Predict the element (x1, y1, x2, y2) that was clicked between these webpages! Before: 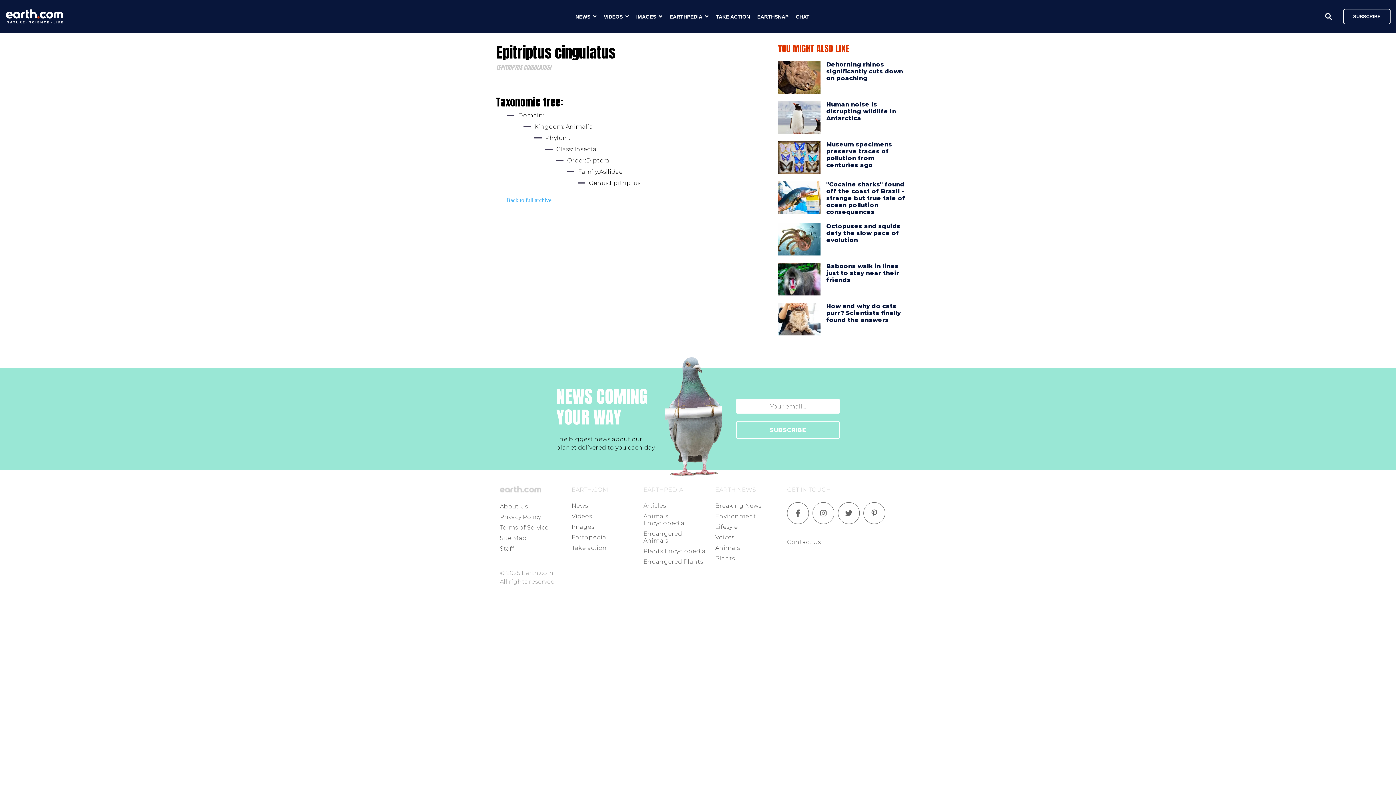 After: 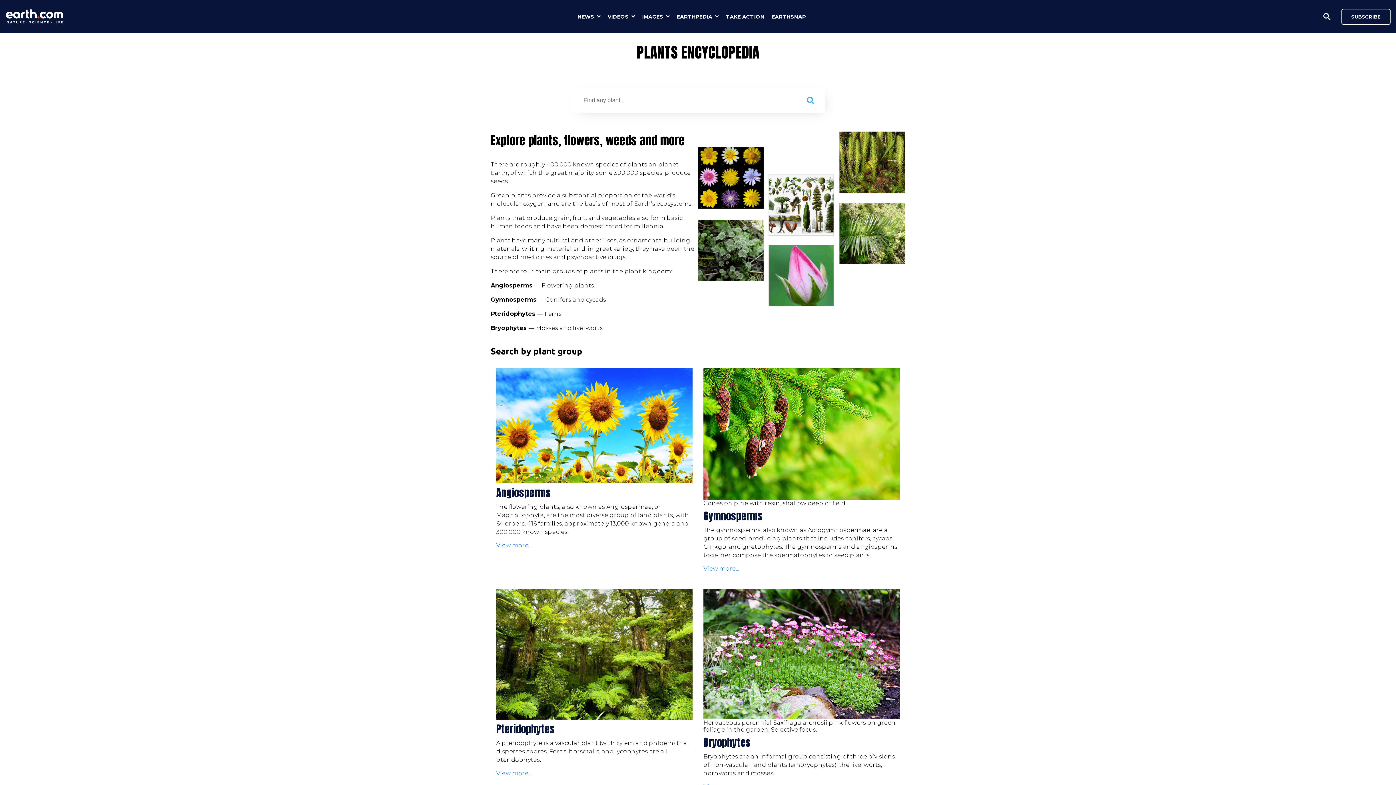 Action: label: Back to full archive bbox: (506, 196, 551, 210)